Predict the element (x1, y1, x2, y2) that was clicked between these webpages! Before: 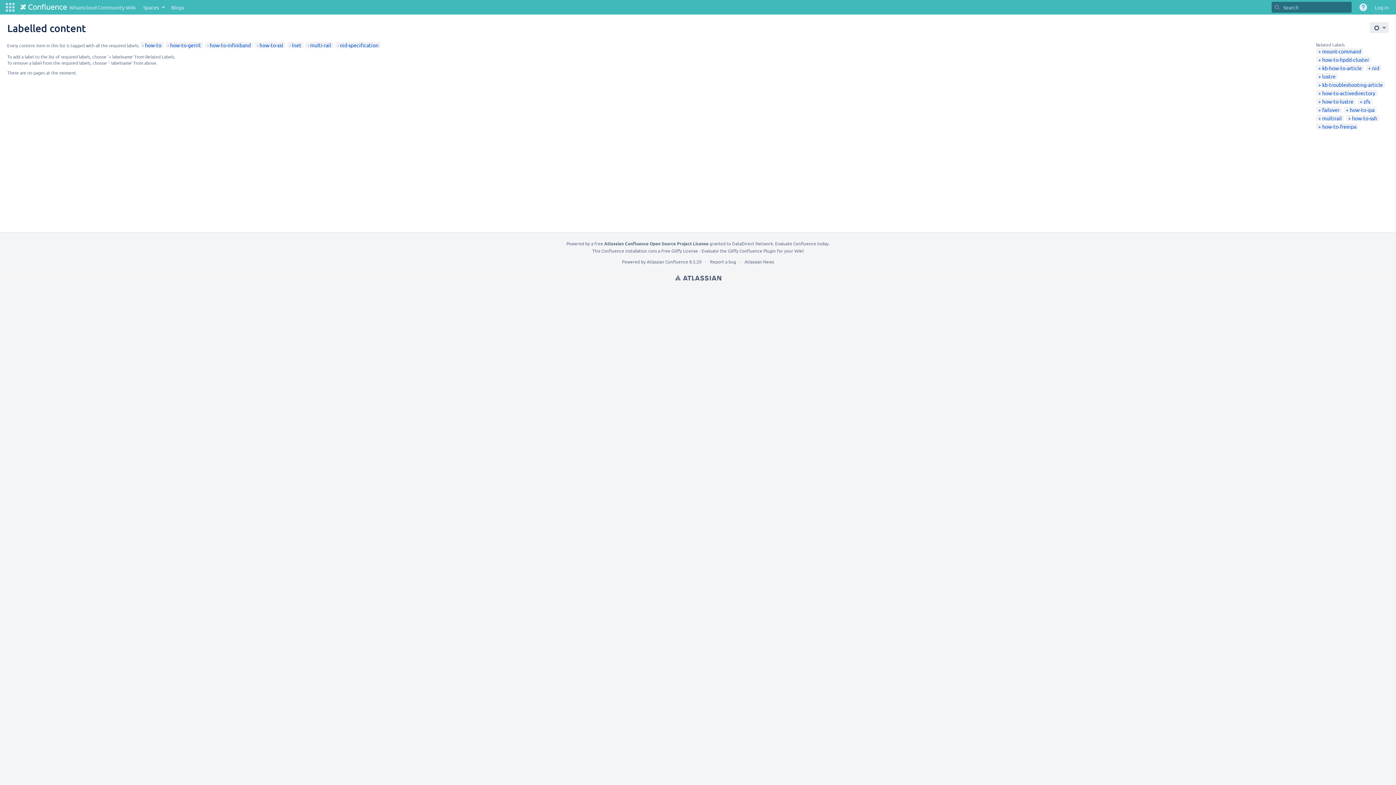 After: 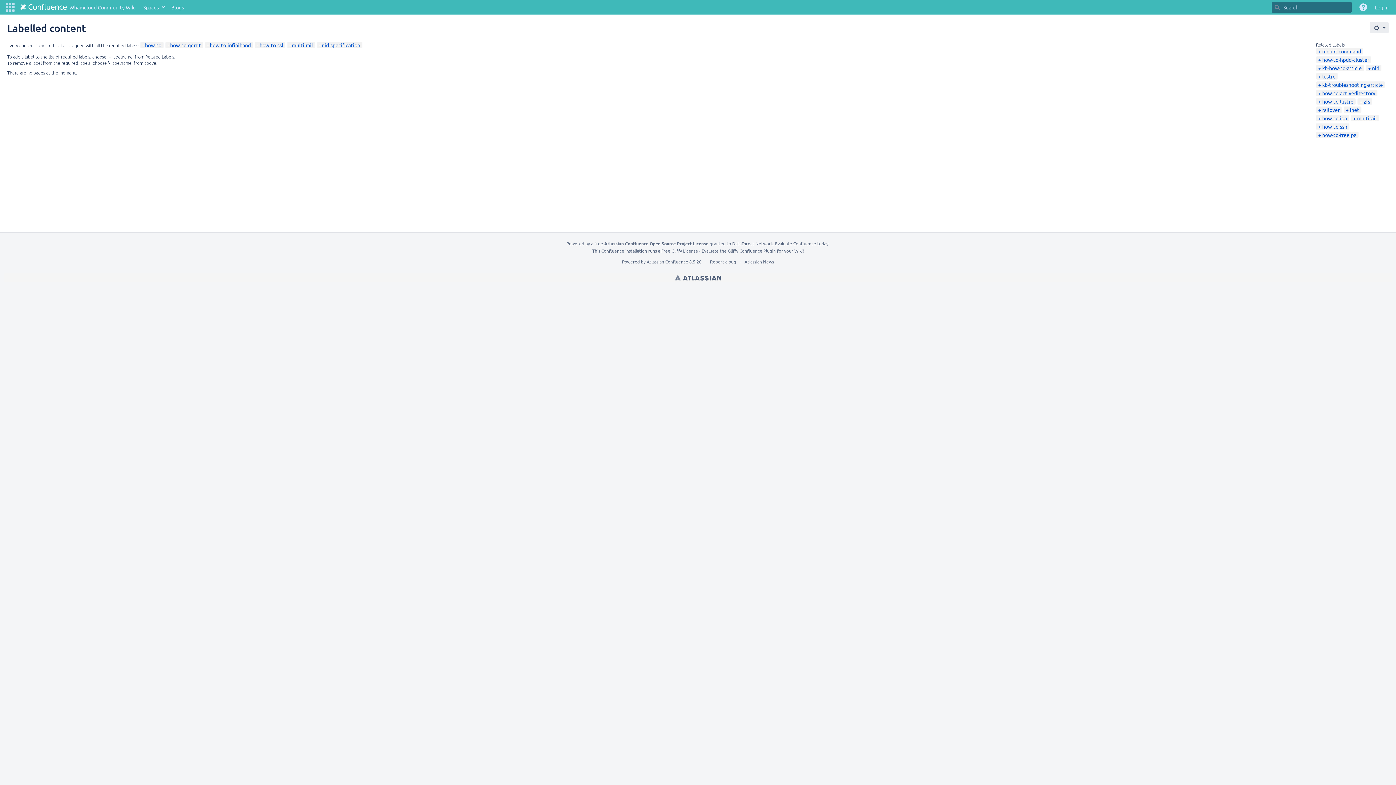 Action: bbox: (289, 41, 301, 48) label: lnet